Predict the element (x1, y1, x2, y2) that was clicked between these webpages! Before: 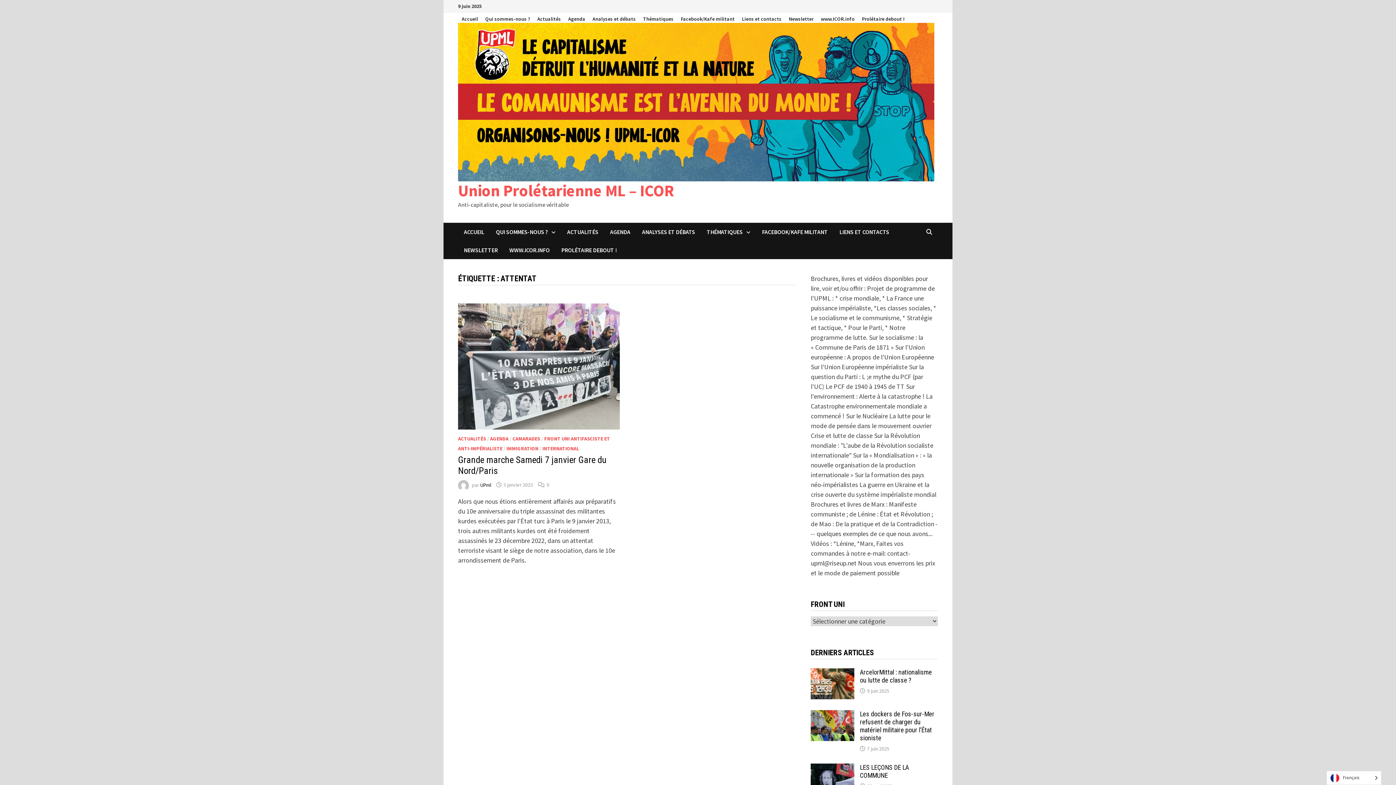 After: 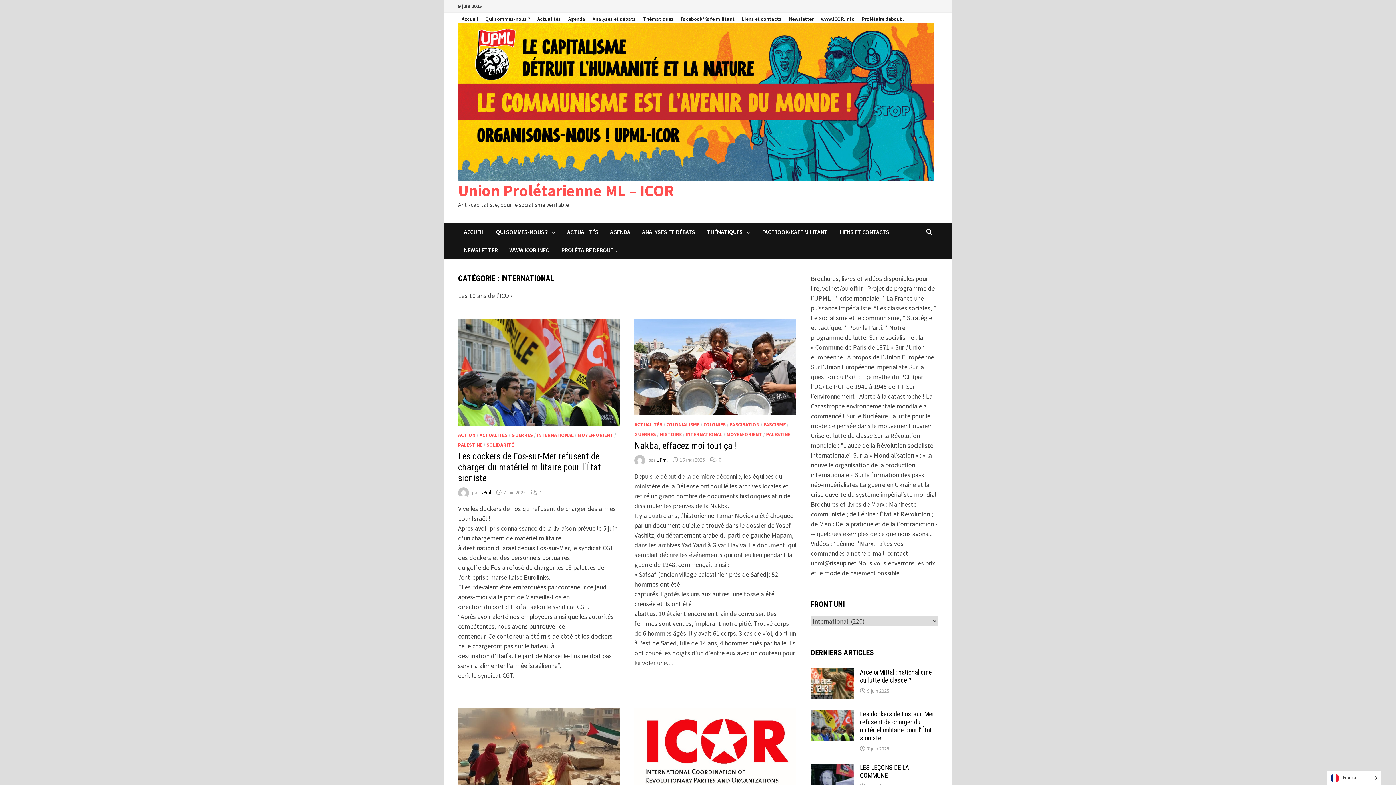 Action: label: INTERNATIONAL bbox: (542, 445, 579, 452)